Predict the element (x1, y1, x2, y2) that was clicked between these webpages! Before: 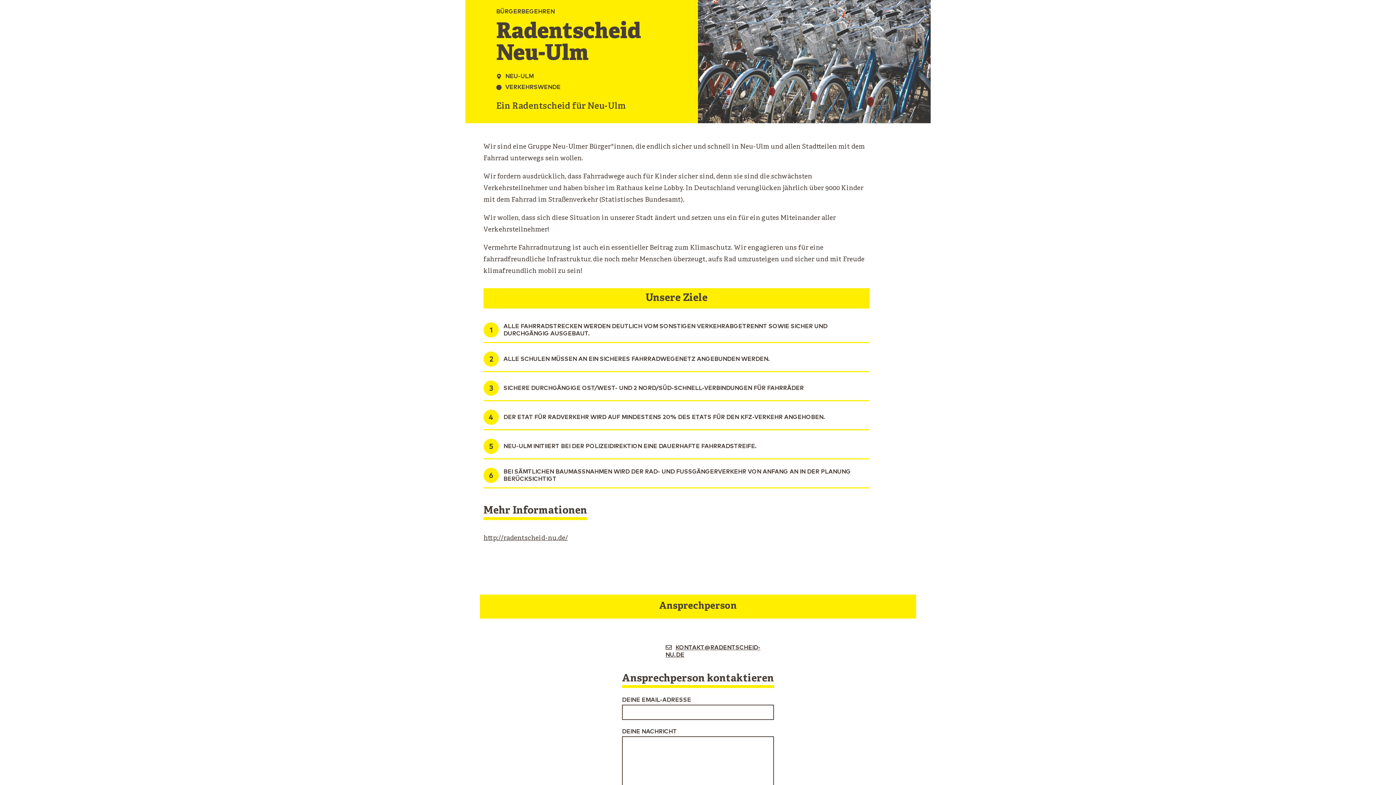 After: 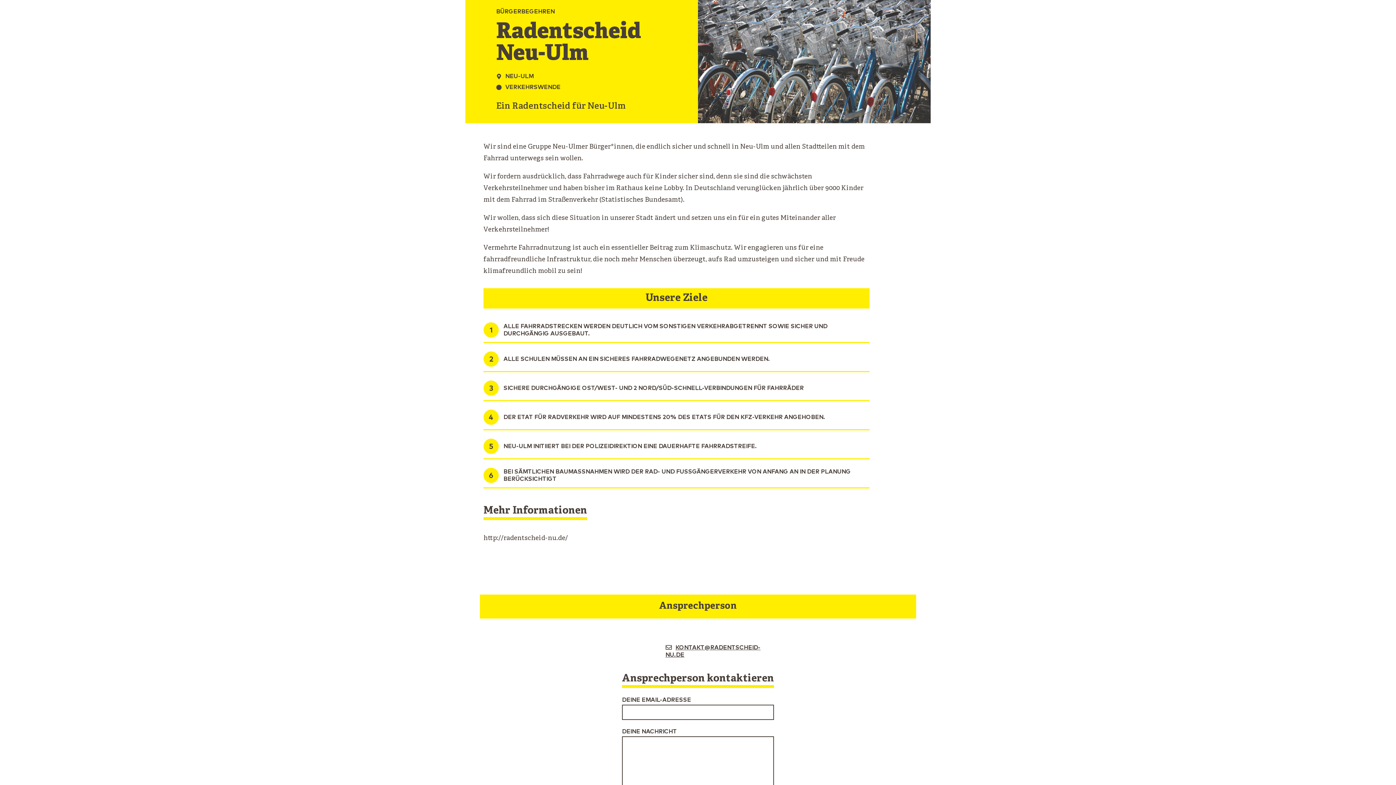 Action: label: http://radentscheid-nu.de/ bbox: (483, 534, 568, 543)